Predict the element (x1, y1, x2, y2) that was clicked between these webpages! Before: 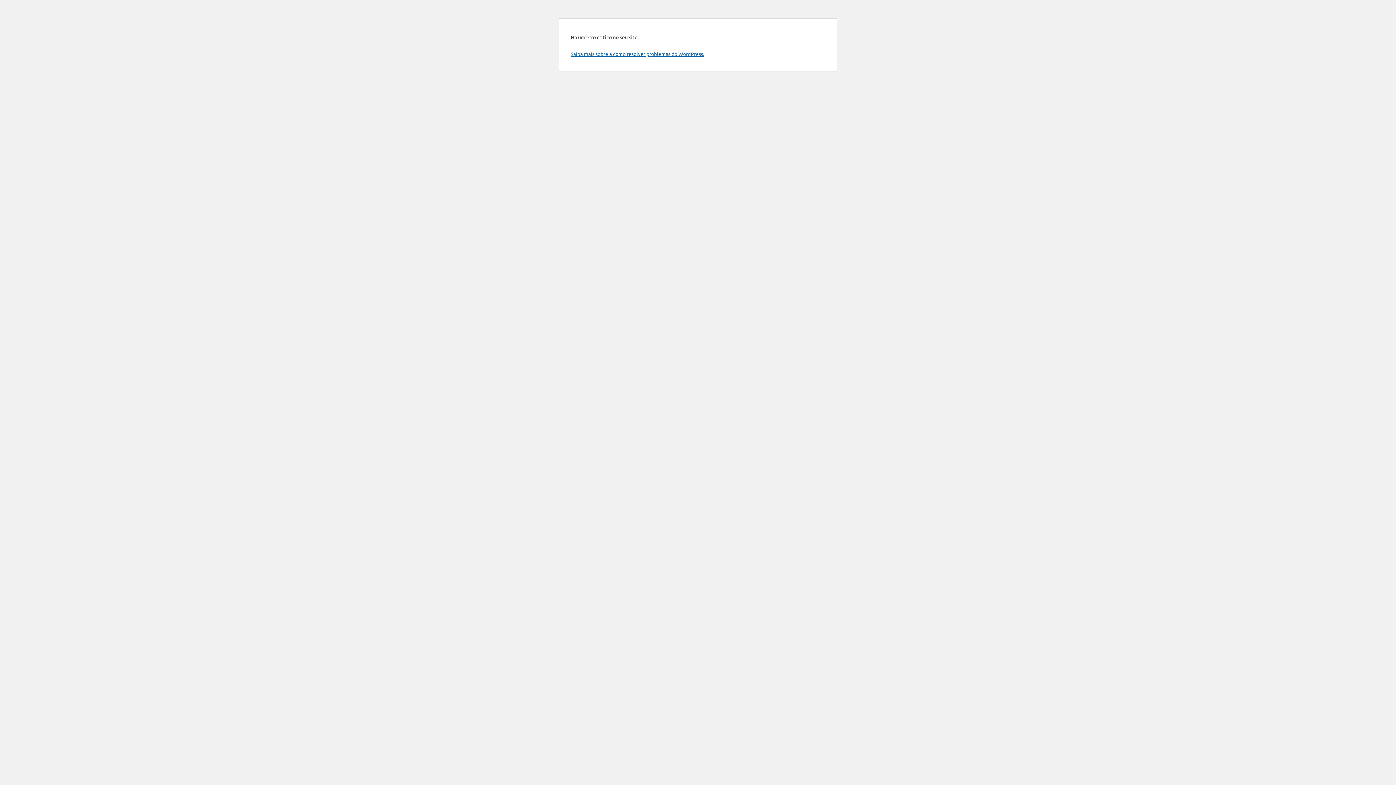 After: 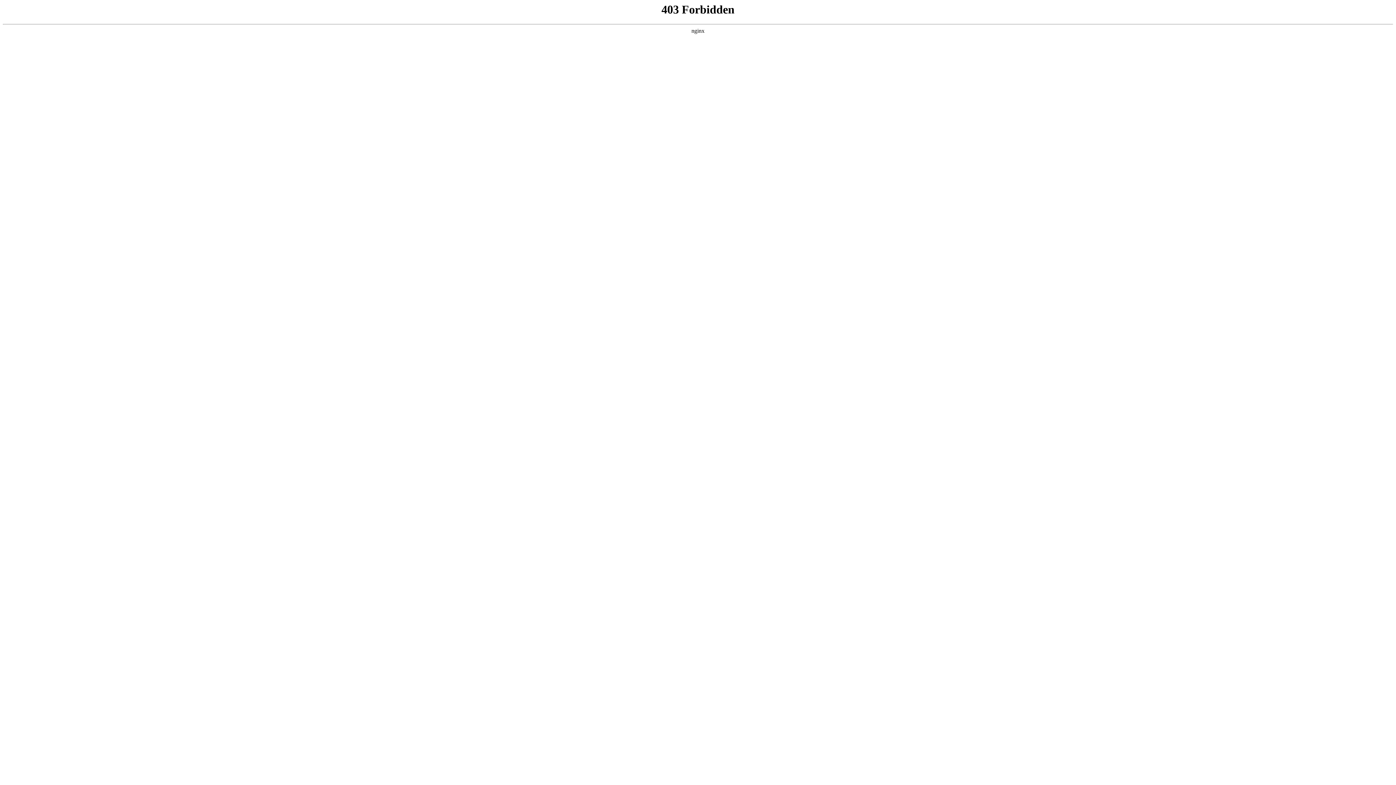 Action: bbox: (570, 50, 704, 57) label: Saiba mais sobre a como resolver problemas do WordPress.